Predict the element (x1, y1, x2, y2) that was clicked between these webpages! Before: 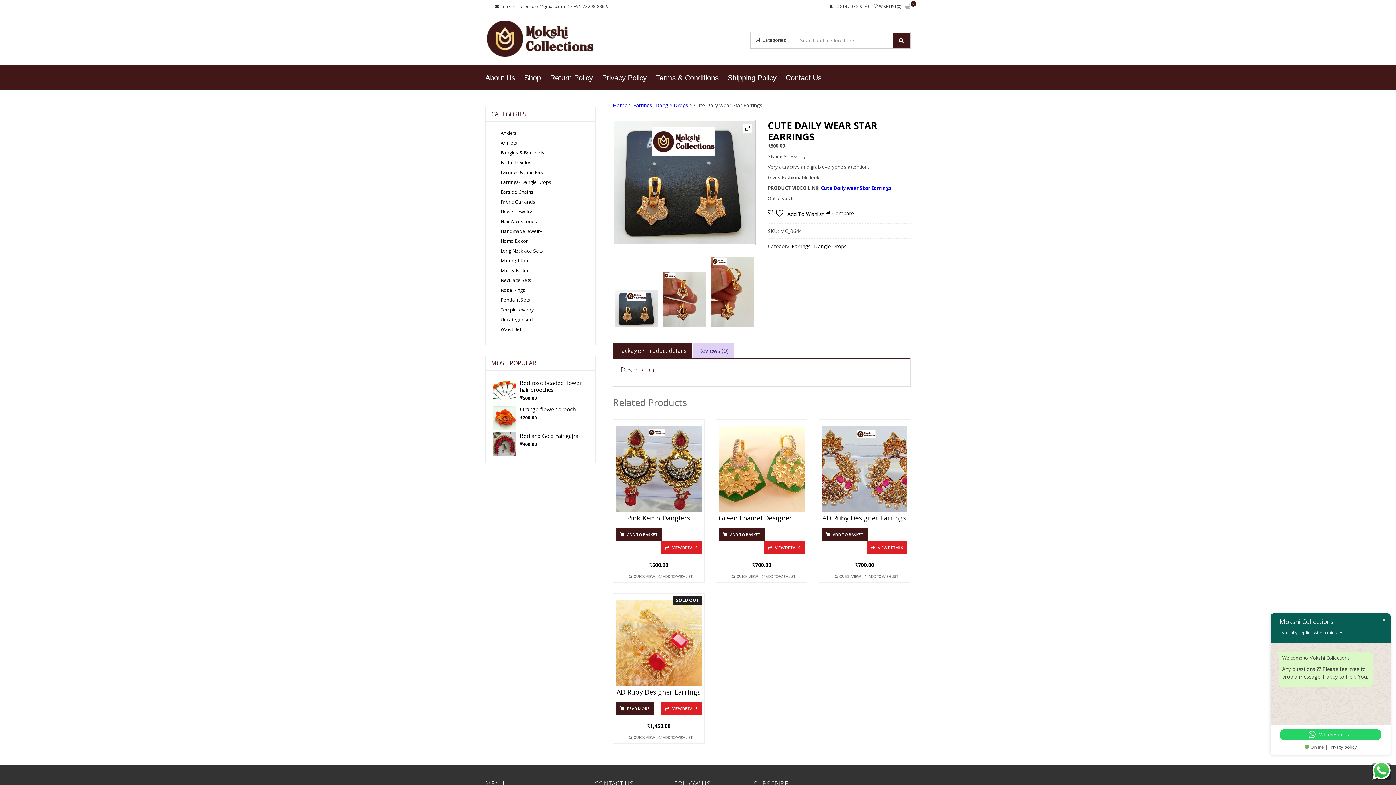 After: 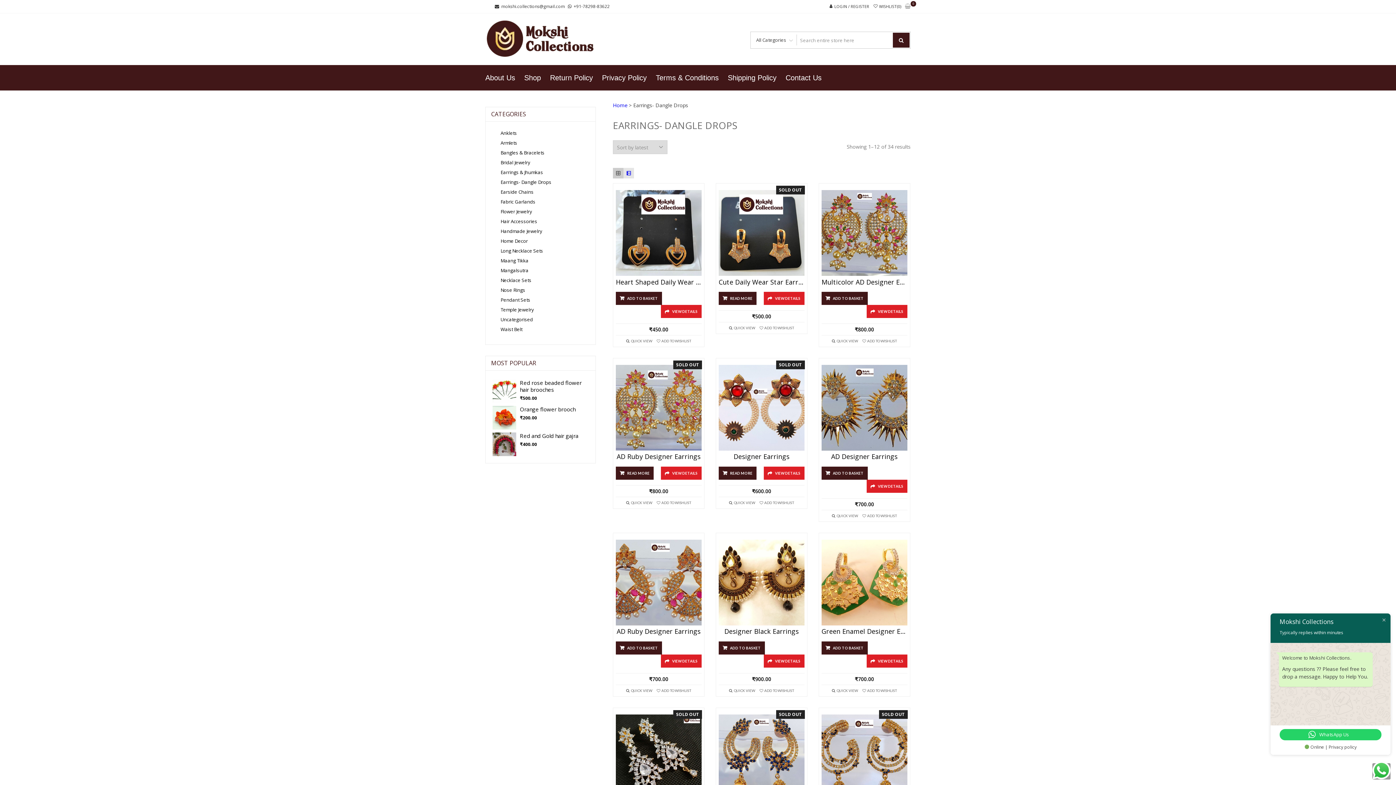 Action: label: Earrings- Dangle Drops bbox: (633, 101, 688, 108)